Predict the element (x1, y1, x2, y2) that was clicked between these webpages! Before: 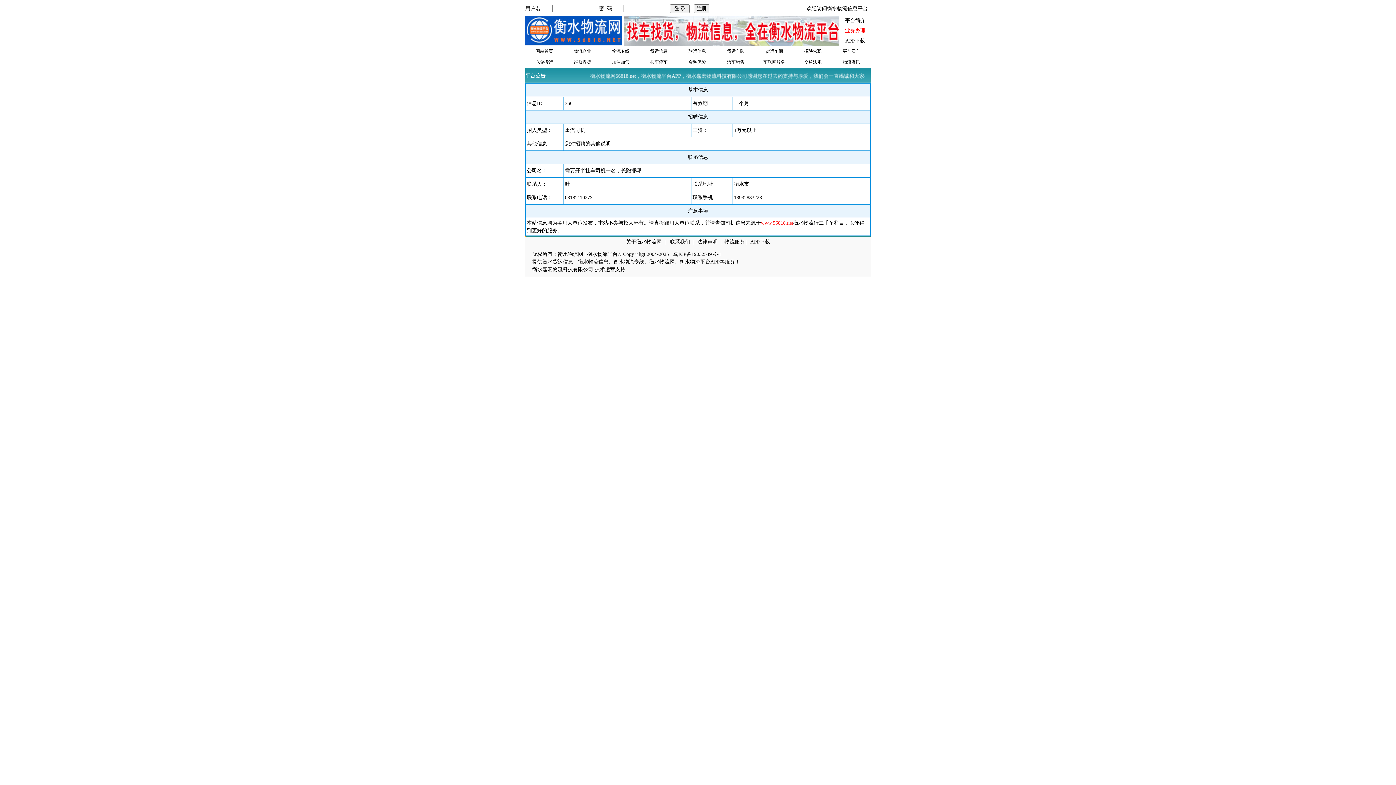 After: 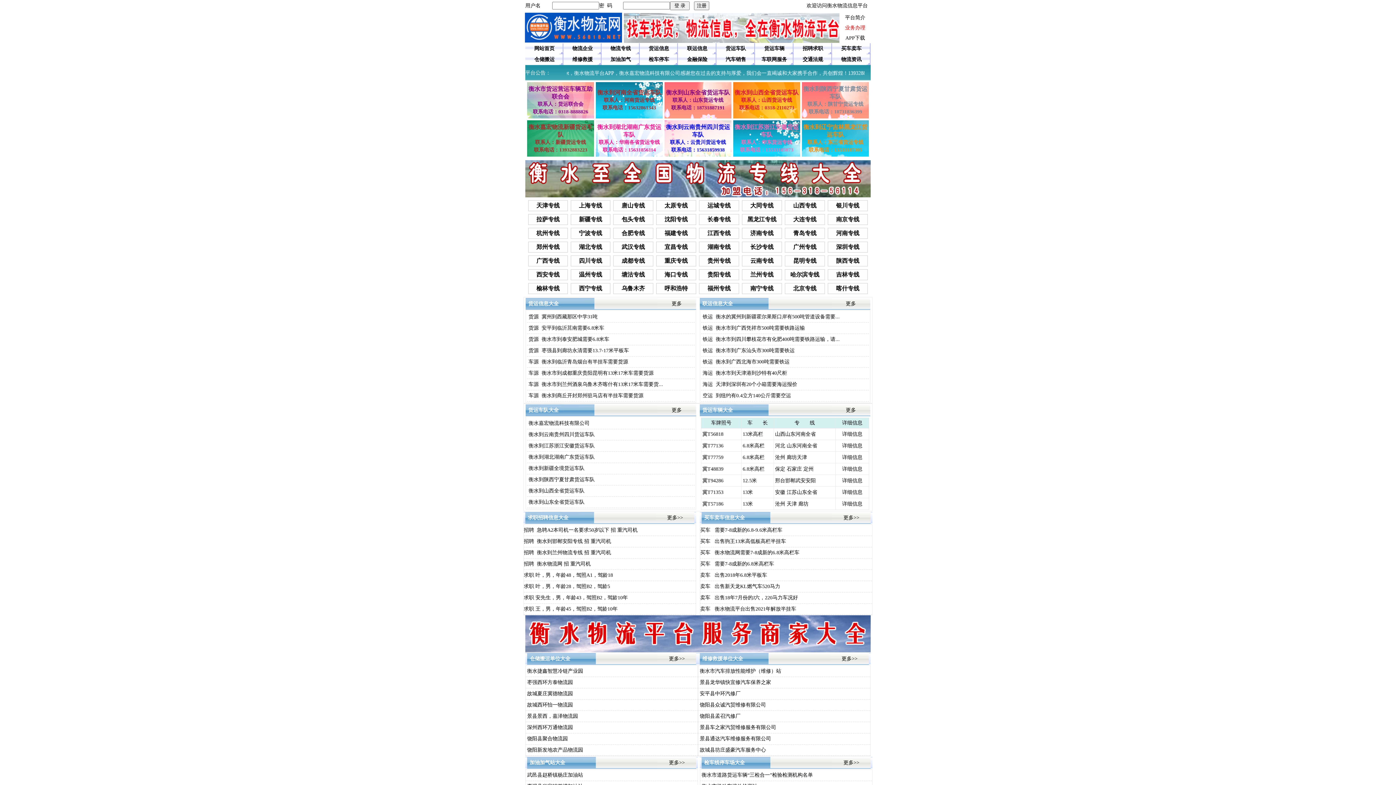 Action: bbox: (806, 5, 868, 11) label: 欢迎访问衡水物流信息平台